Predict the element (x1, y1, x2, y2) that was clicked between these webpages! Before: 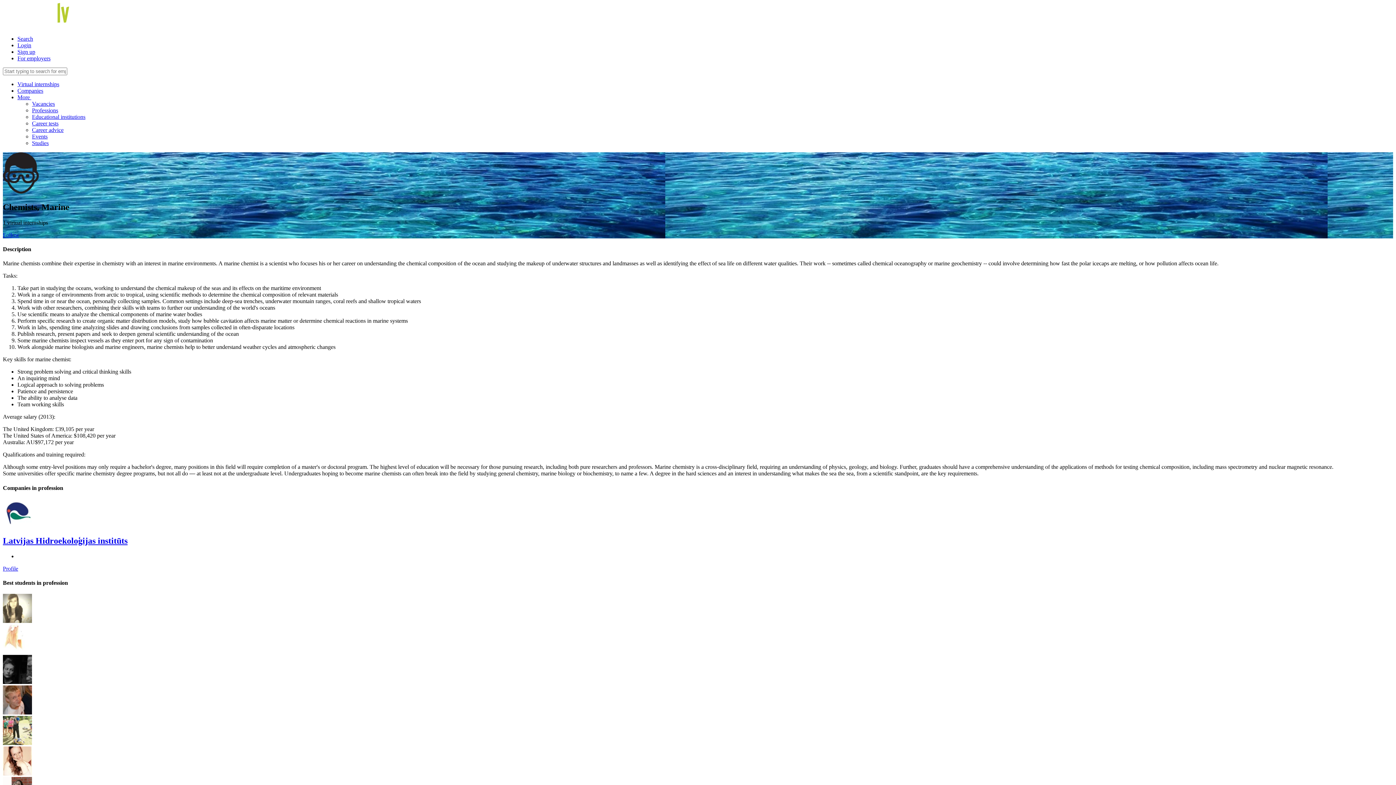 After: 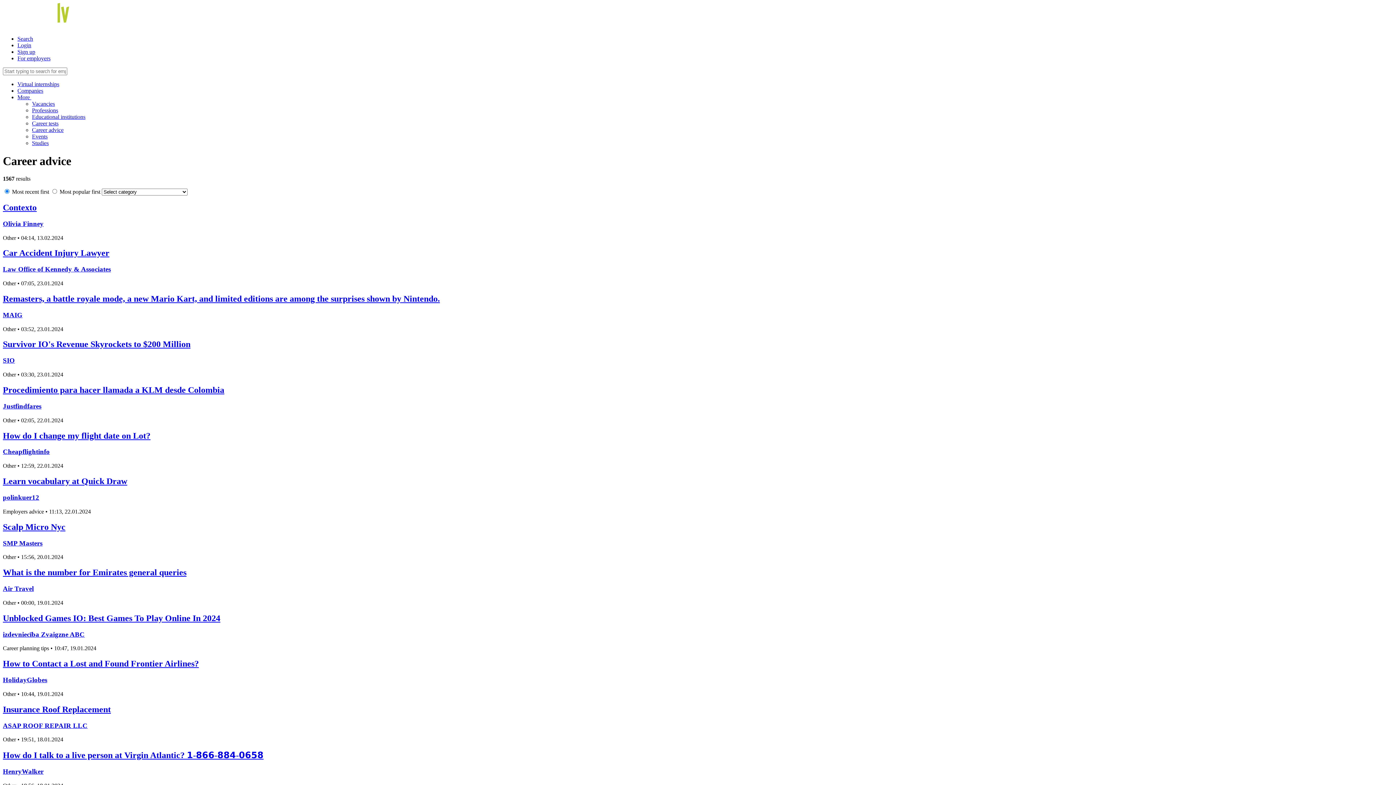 Action: label: Career advice bbox: (32, 126, 63, 133)